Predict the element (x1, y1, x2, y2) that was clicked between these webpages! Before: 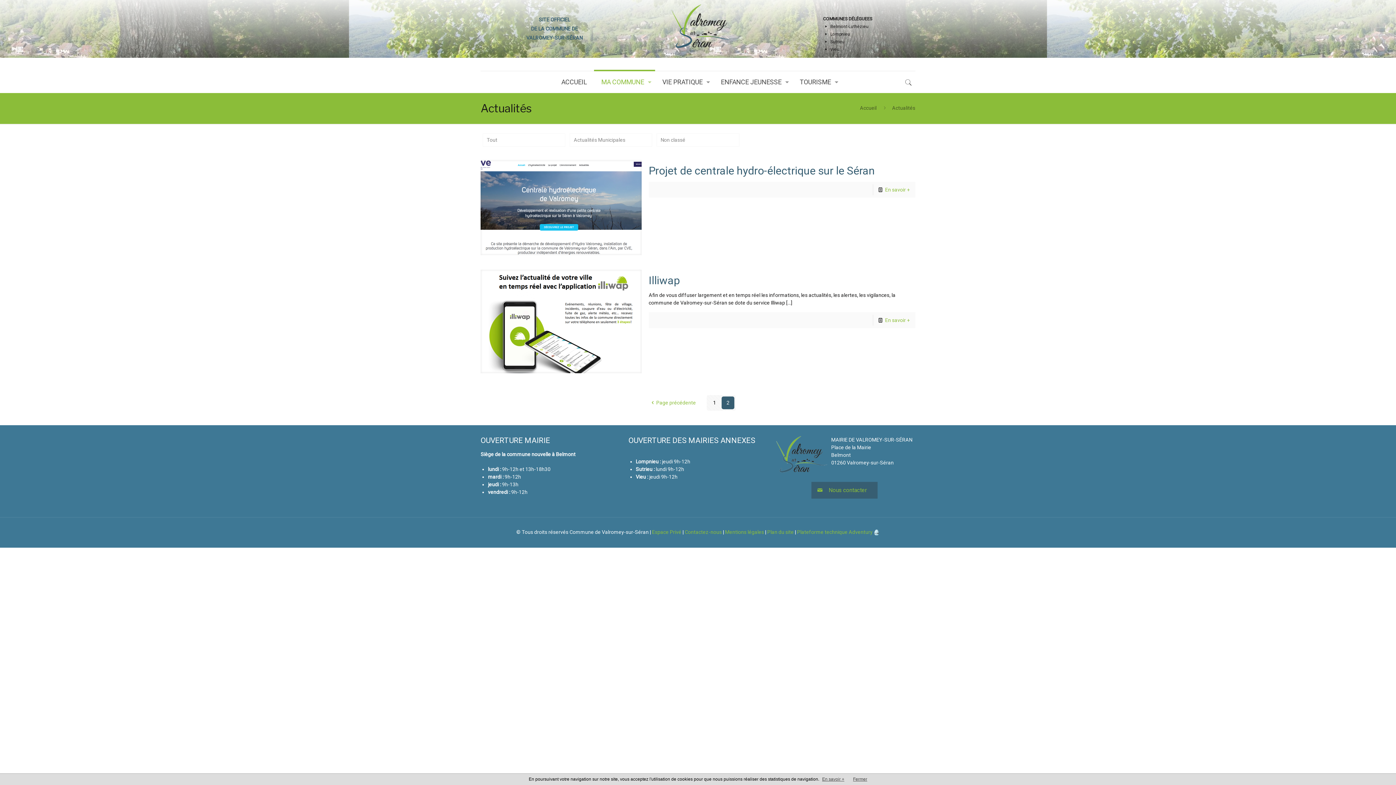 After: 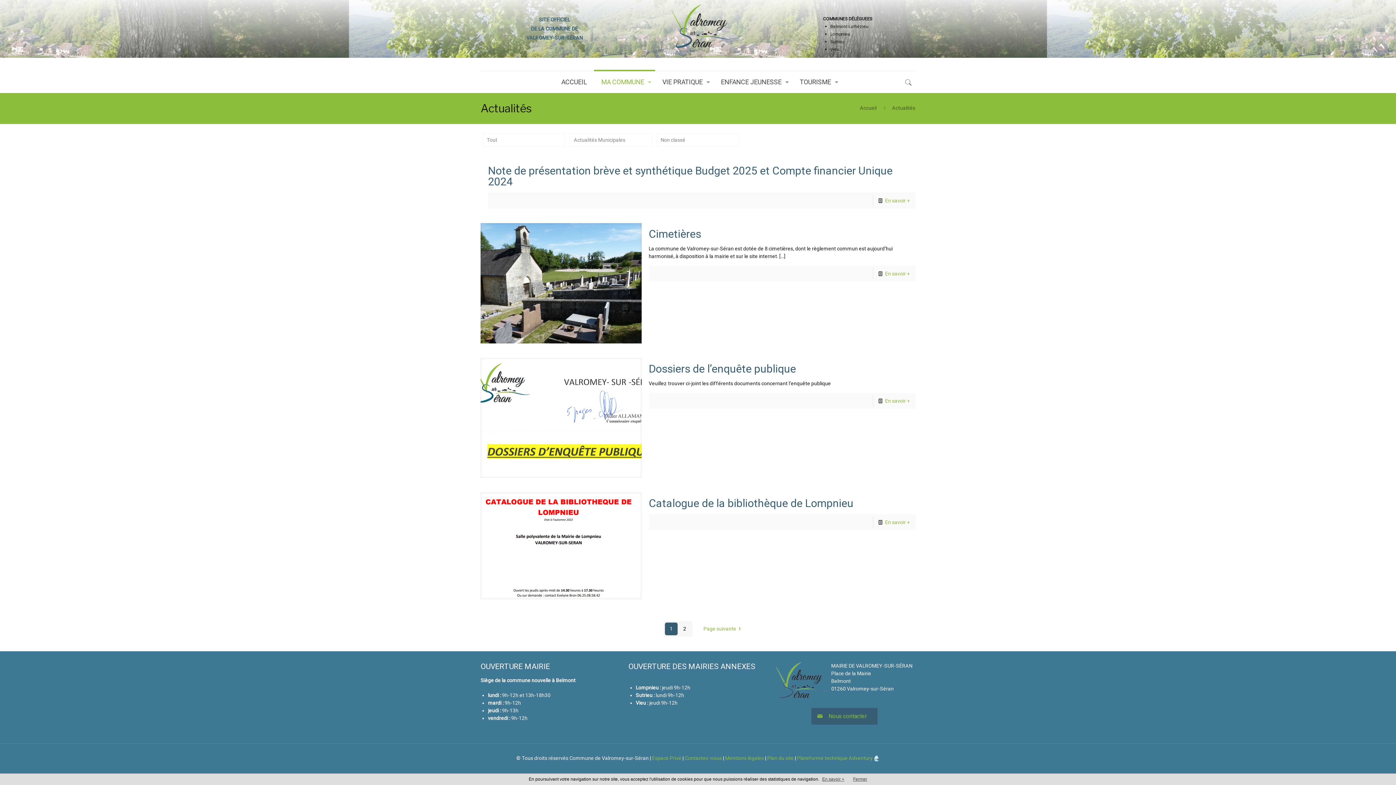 Action: bbox: (649, 395, 696, 410) label: Page précédente